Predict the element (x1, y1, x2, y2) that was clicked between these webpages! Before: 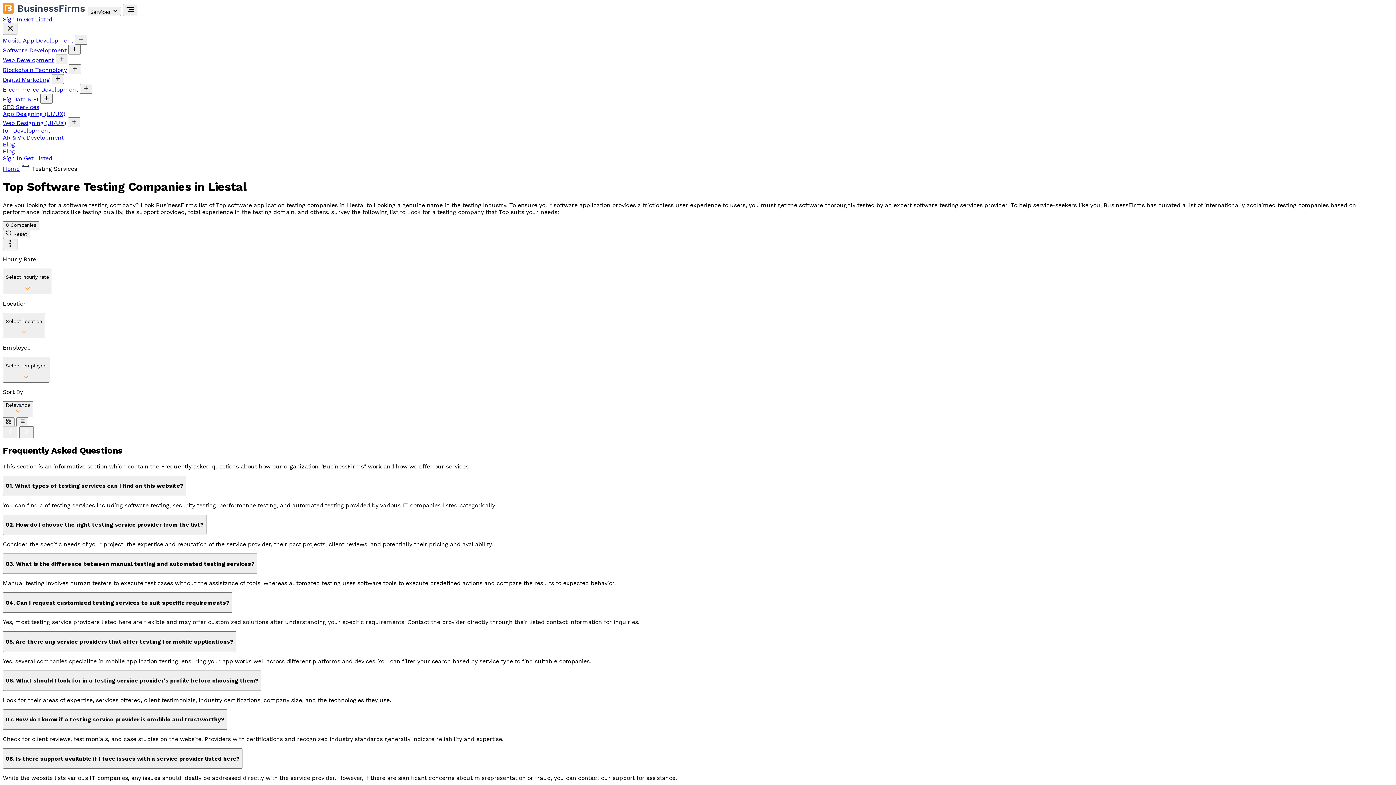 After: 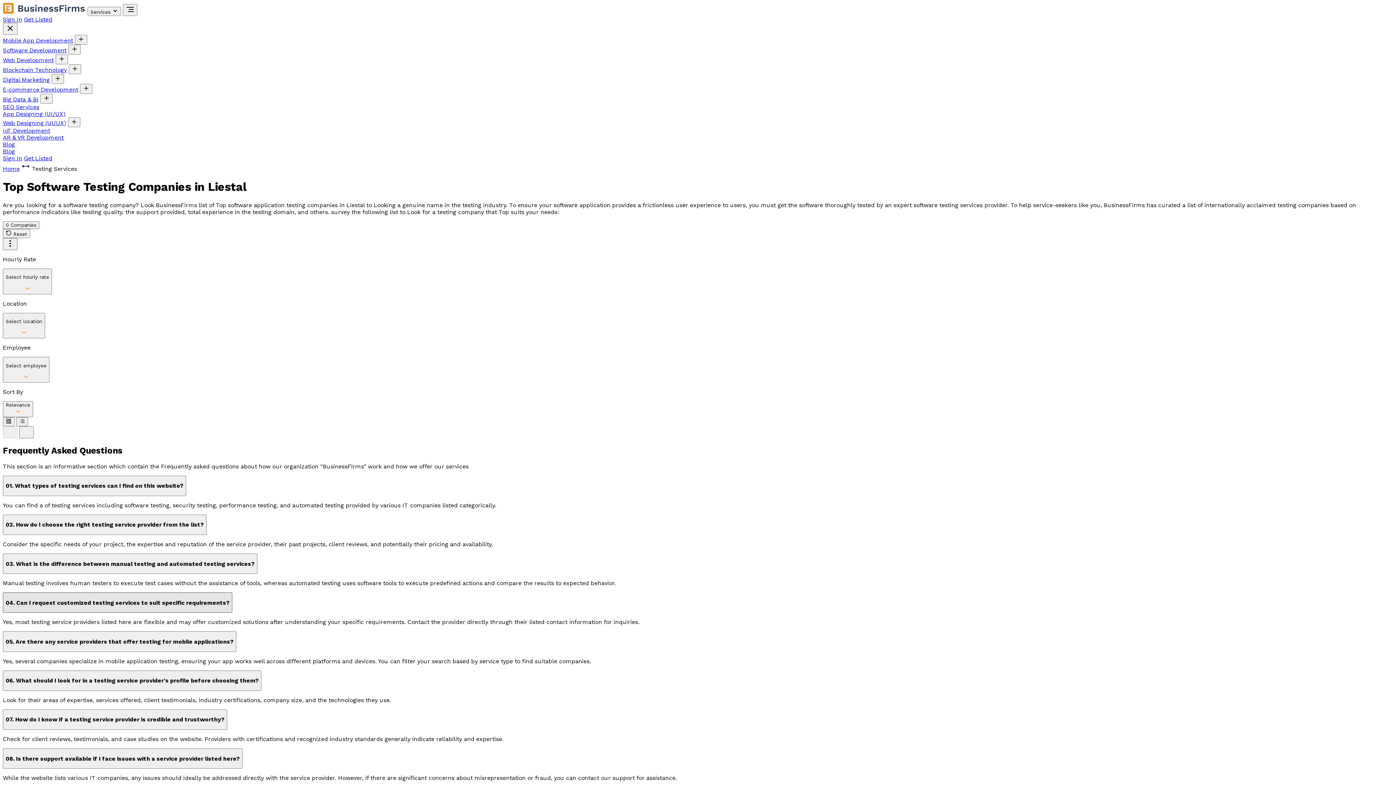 Action: bbox: (2, 592, 232, 613) label: 04. Can I request customized testing services to suit specific requirements?